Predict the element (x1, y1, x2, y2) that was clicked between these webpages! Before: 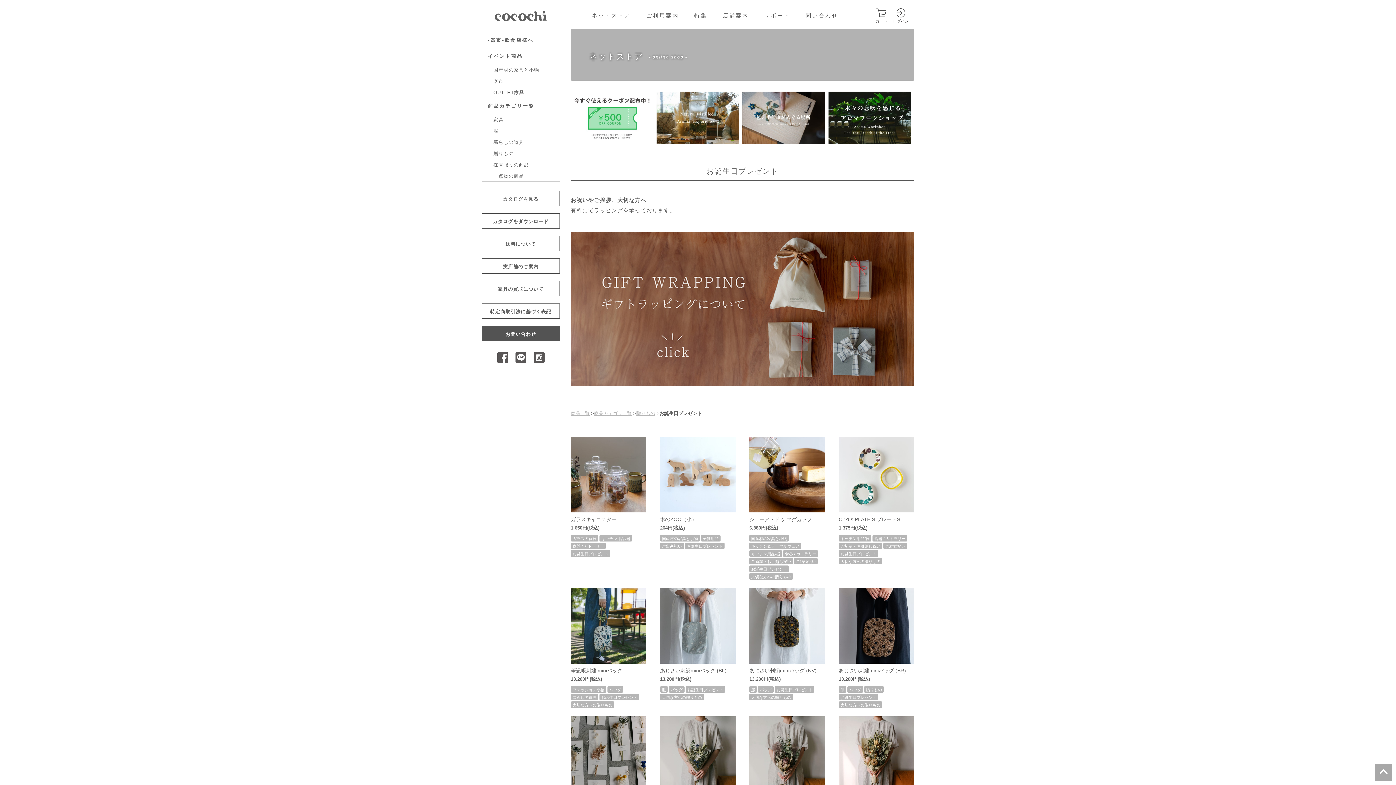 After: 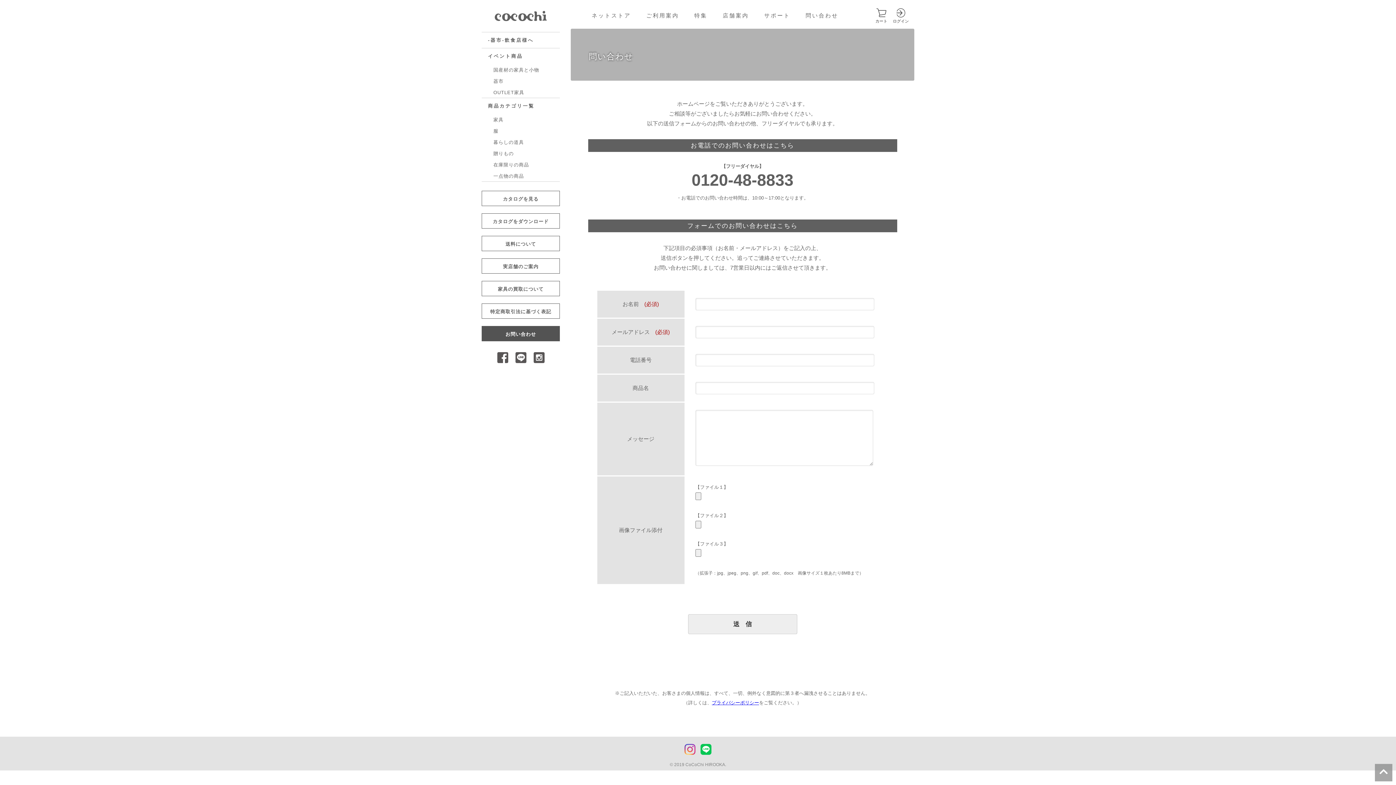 Action: label: 問い合わせ bbox: (805, 10, 838, 20)